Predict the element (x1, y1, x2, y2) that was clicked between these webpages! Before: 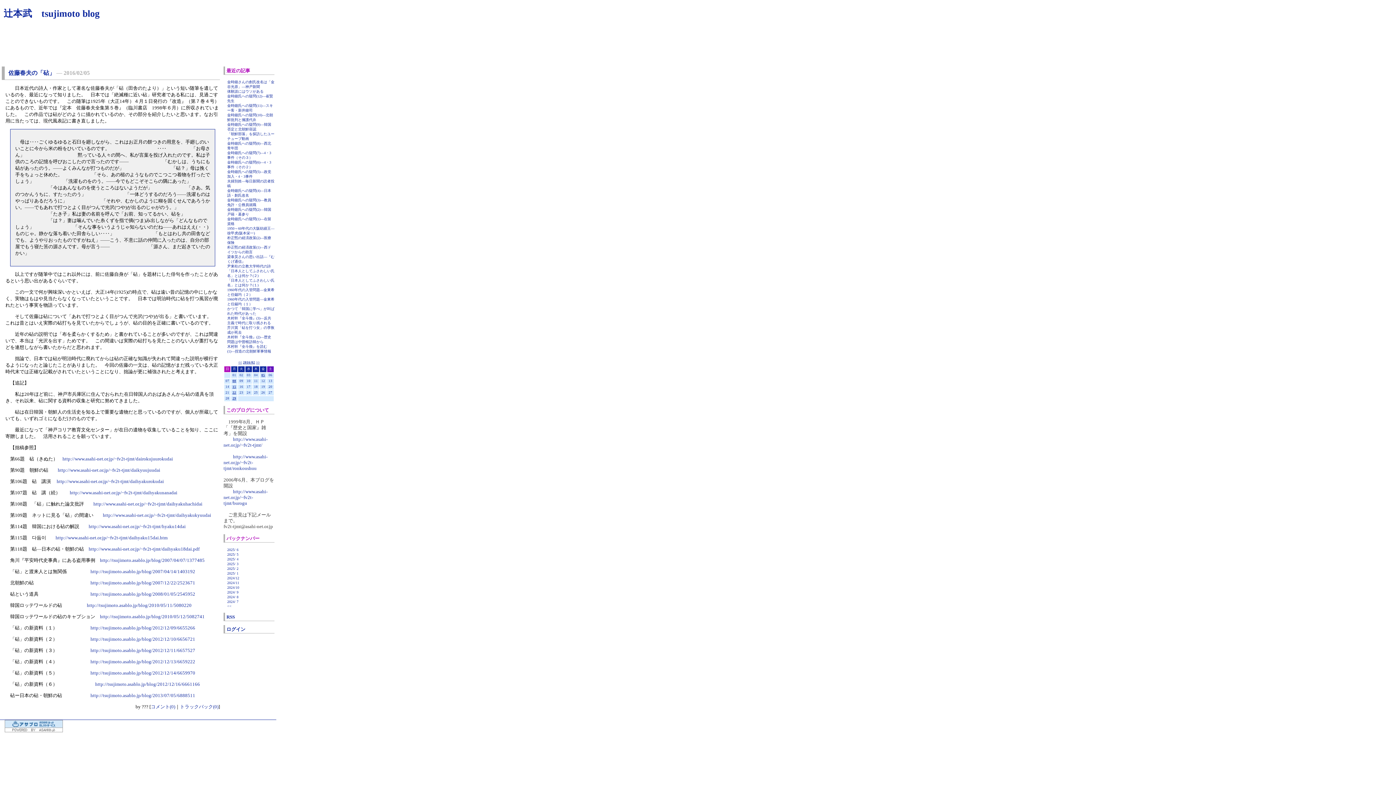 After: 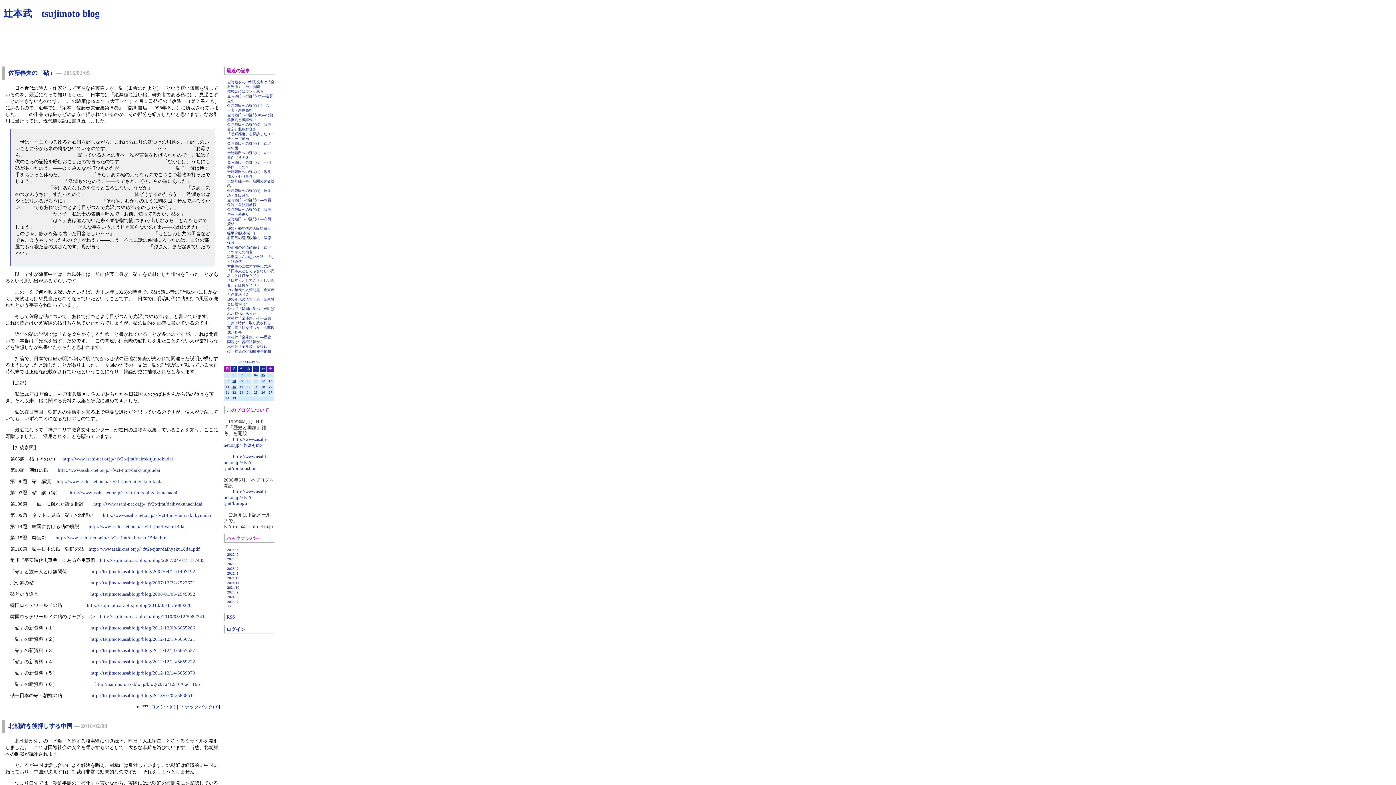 Action: label: 2016/02 bbox: (243, 360, 255, 364)